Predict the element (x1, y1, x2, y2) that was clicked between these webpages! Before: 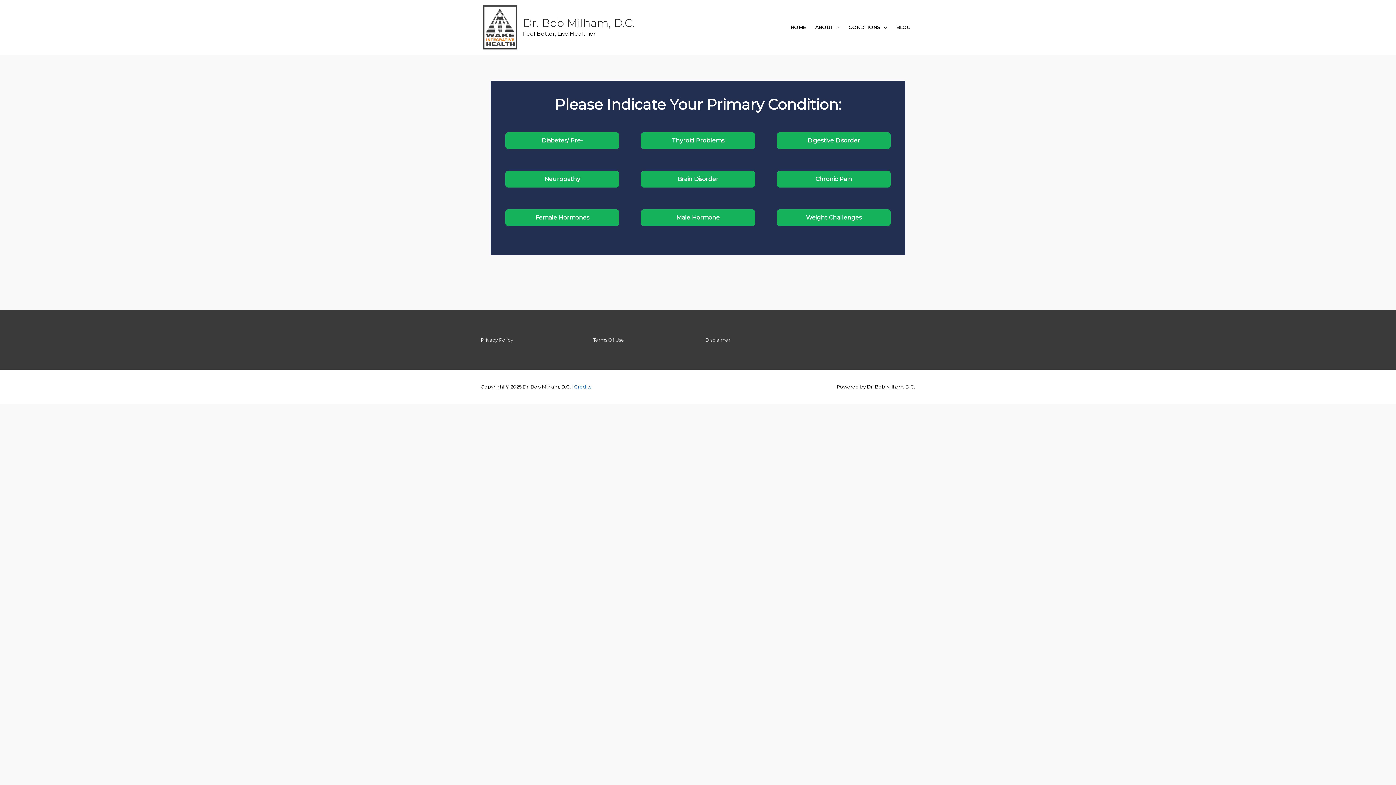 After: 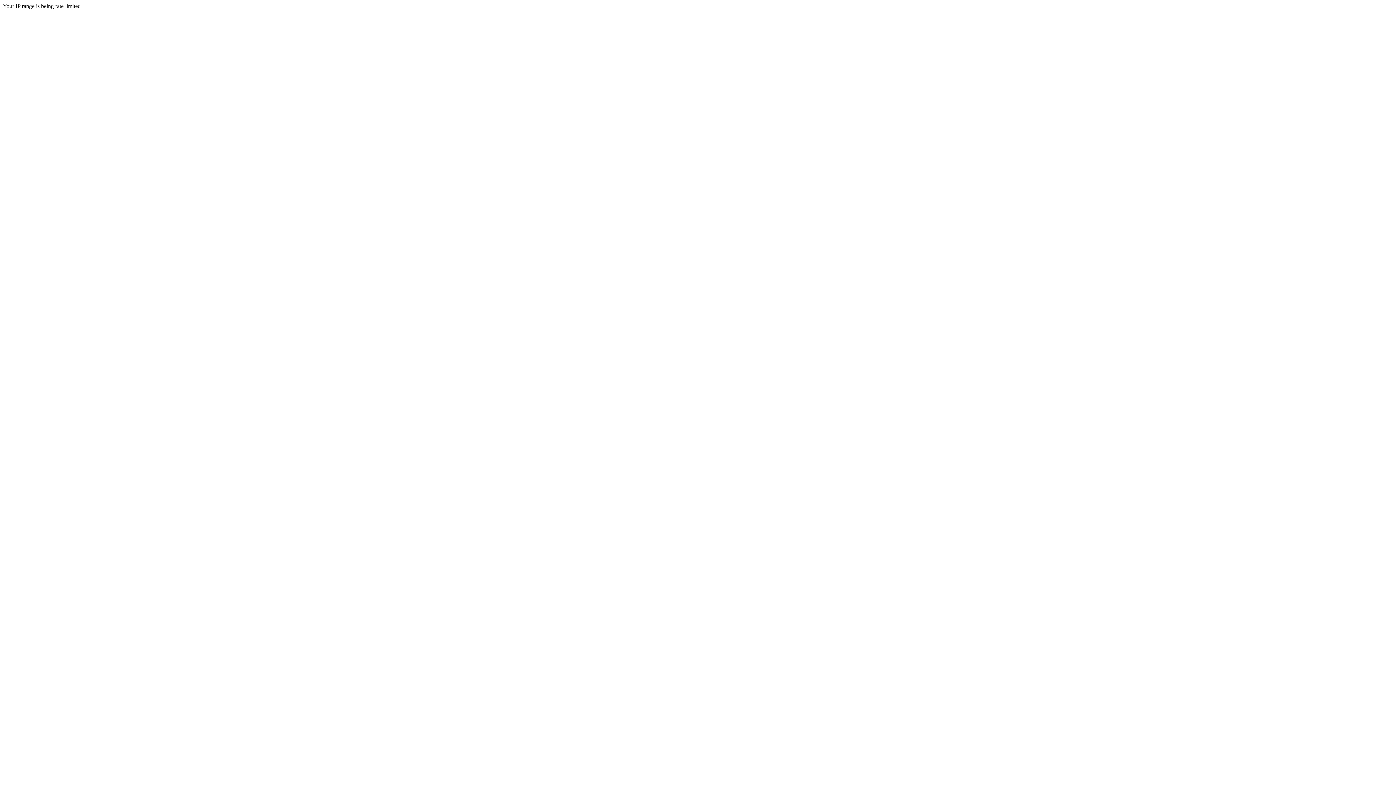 Action: label: Brain Disorder bbox: (641, 170, 755, 187)